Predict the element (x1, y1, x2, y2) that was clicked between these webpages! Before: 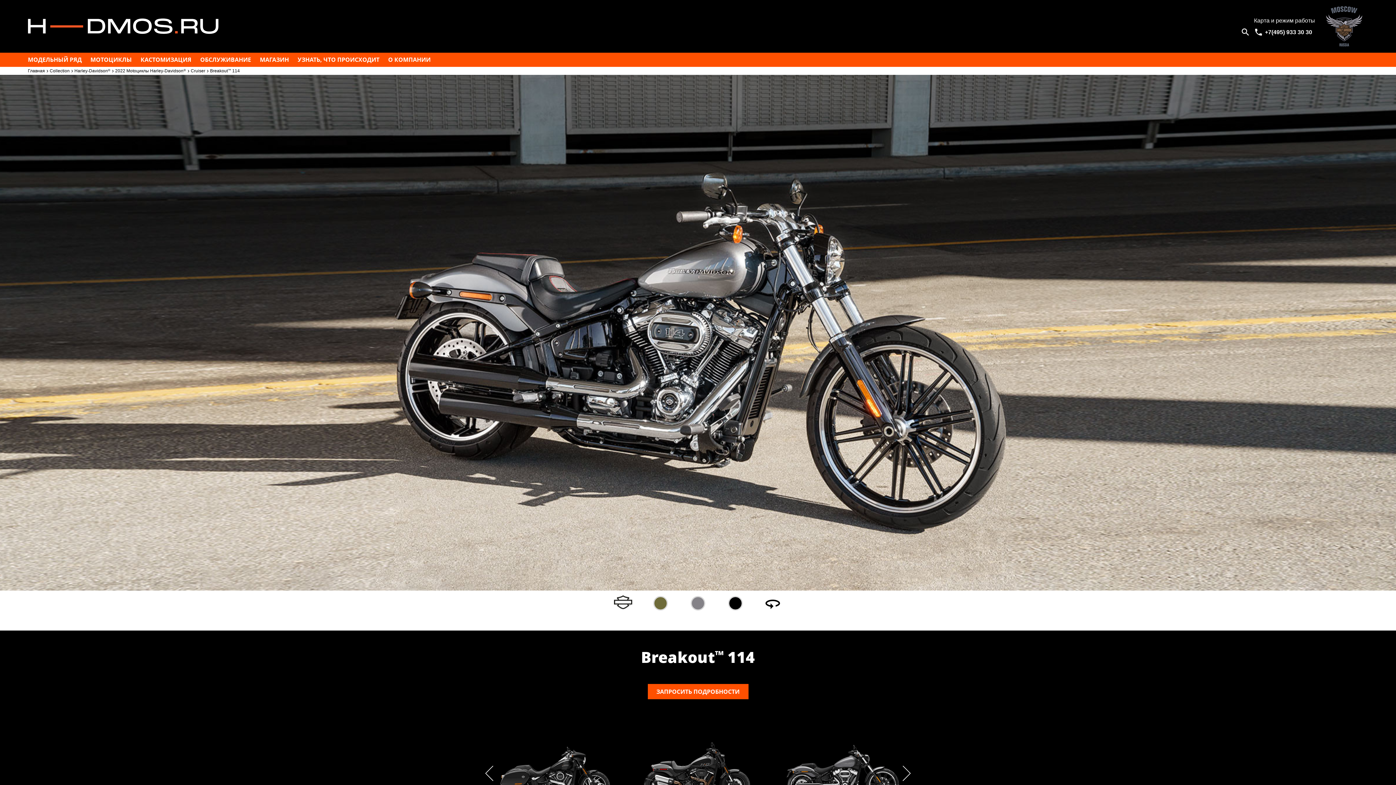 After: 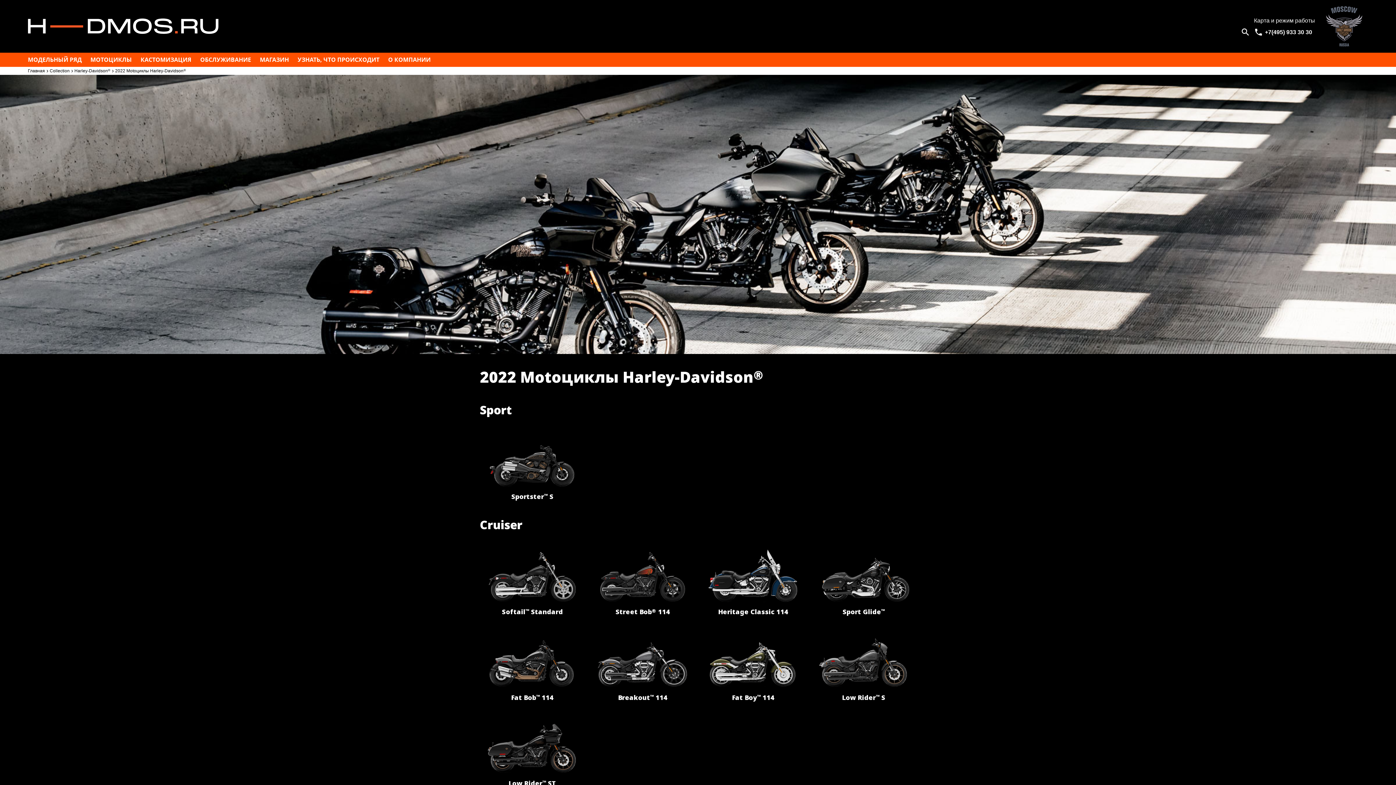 Action: label: Harley-Davidson® bbox: (74, 68, 110, 73)